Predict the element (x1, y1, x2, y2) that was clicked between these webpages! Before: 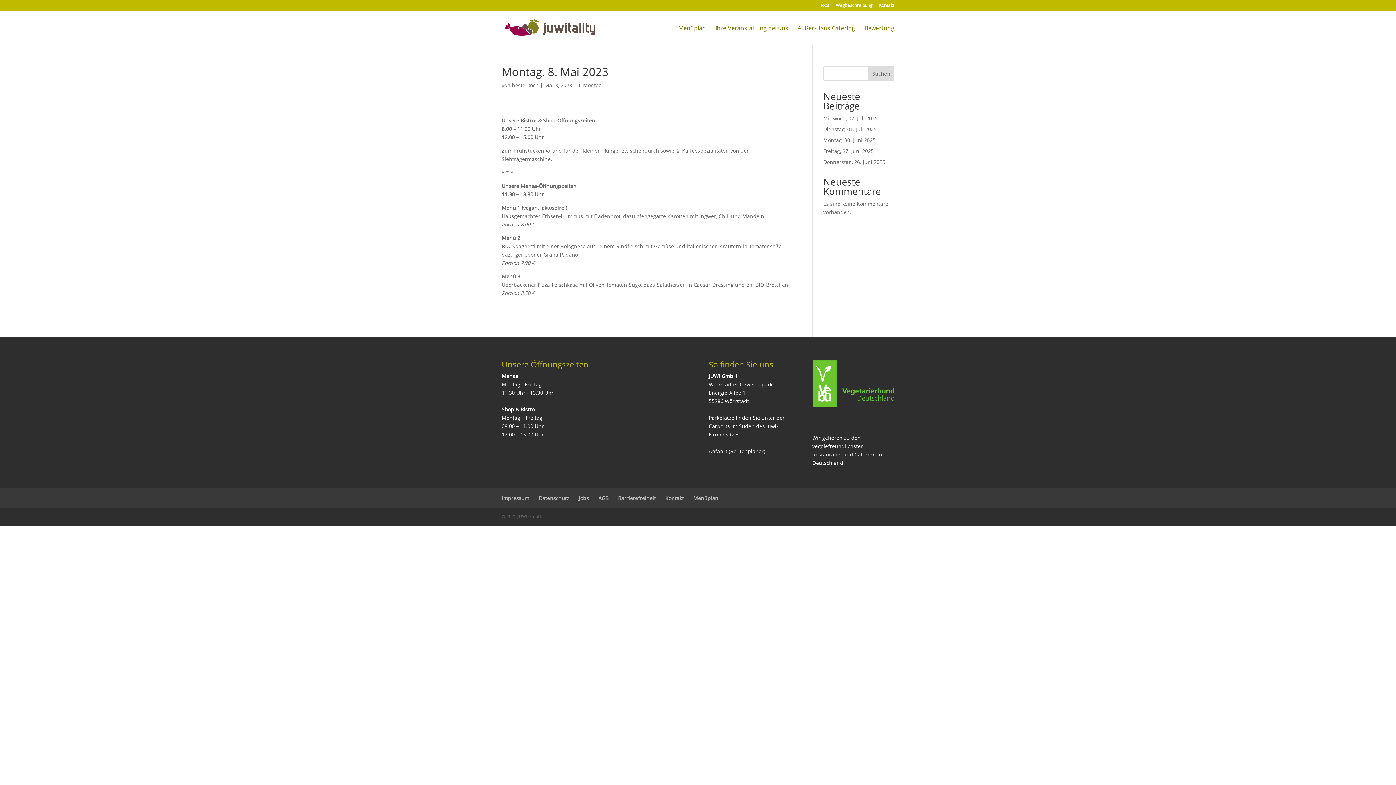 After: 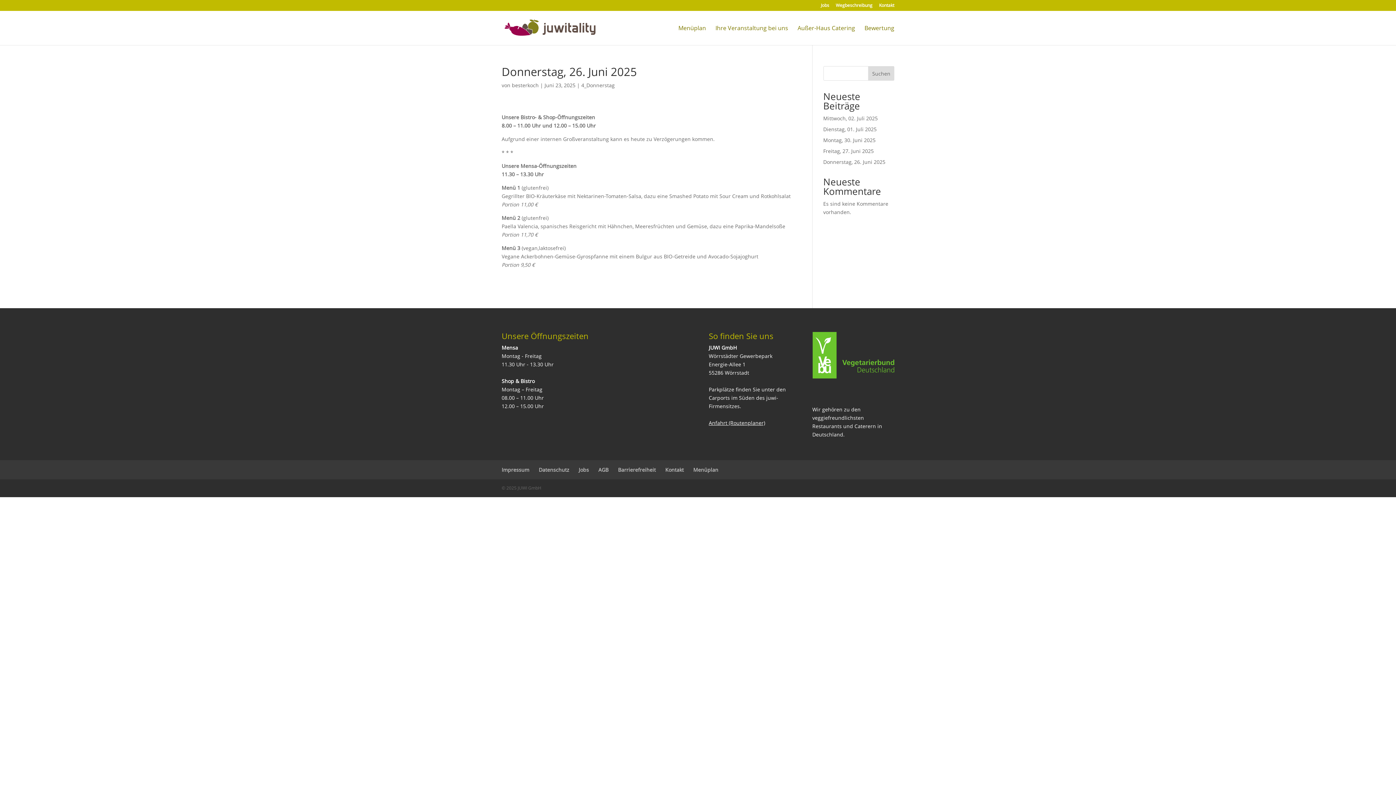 Action: label: Donnerstag, 26. Juni 2025 bbox: (823, 158, 885, 165)